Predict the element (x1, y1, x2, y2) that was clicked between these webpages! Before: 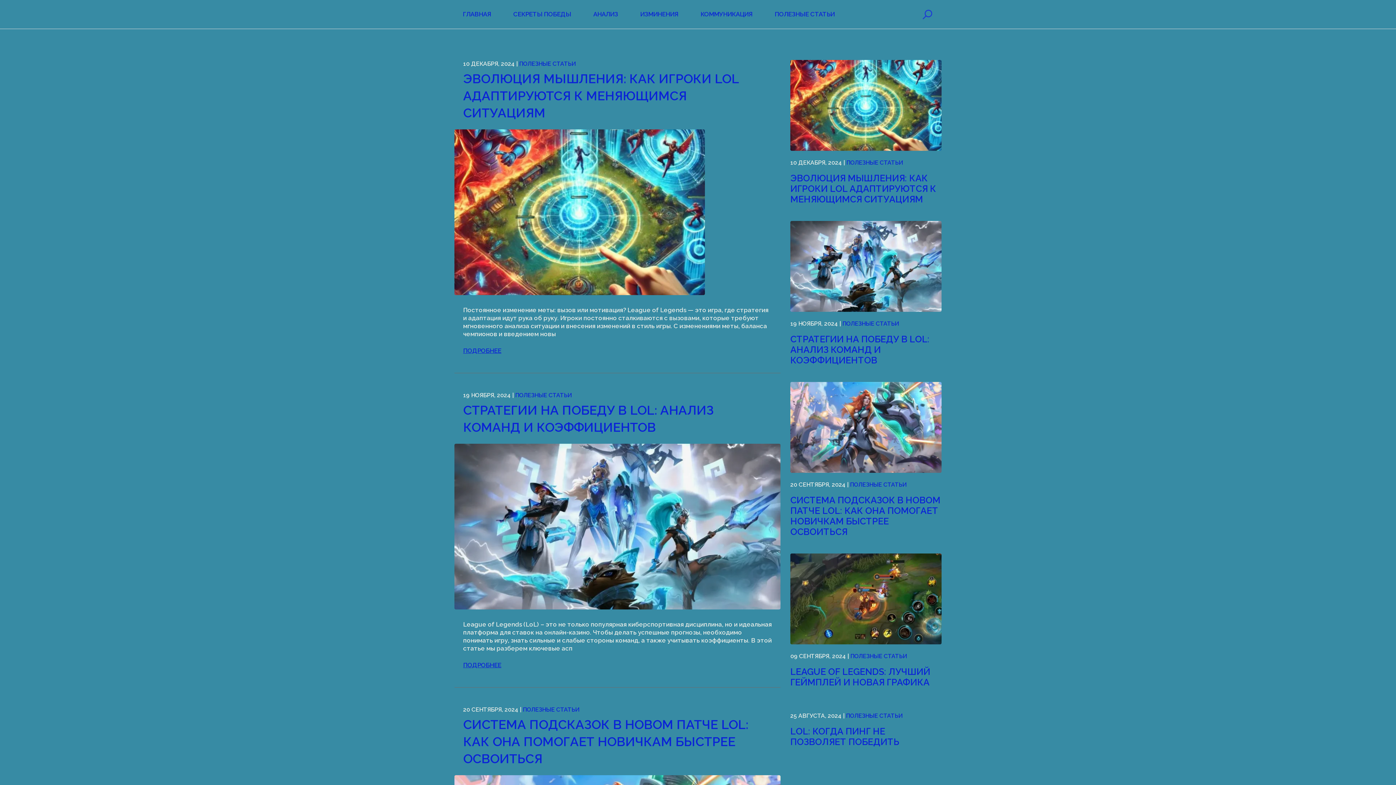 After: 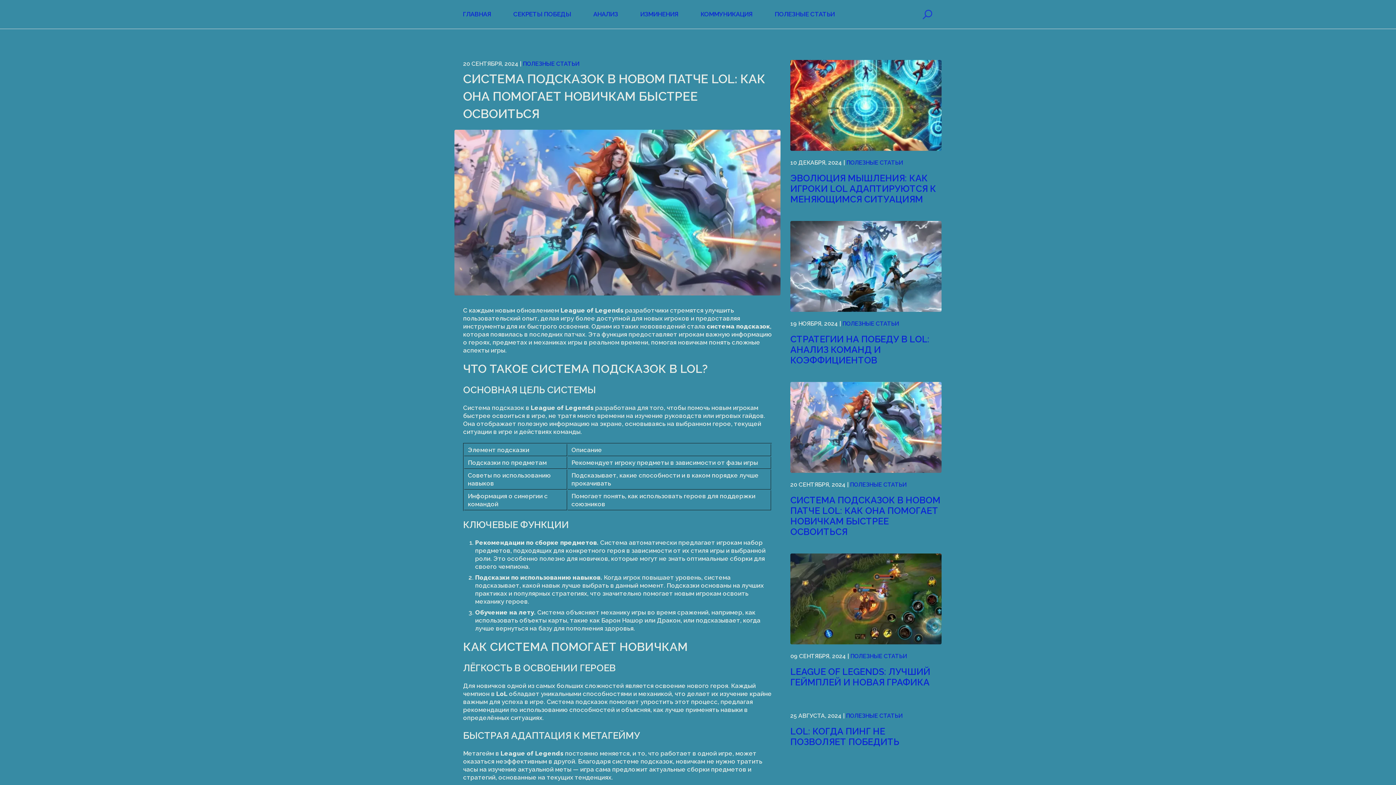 Action: bbox: (790, 465, 941, 472)